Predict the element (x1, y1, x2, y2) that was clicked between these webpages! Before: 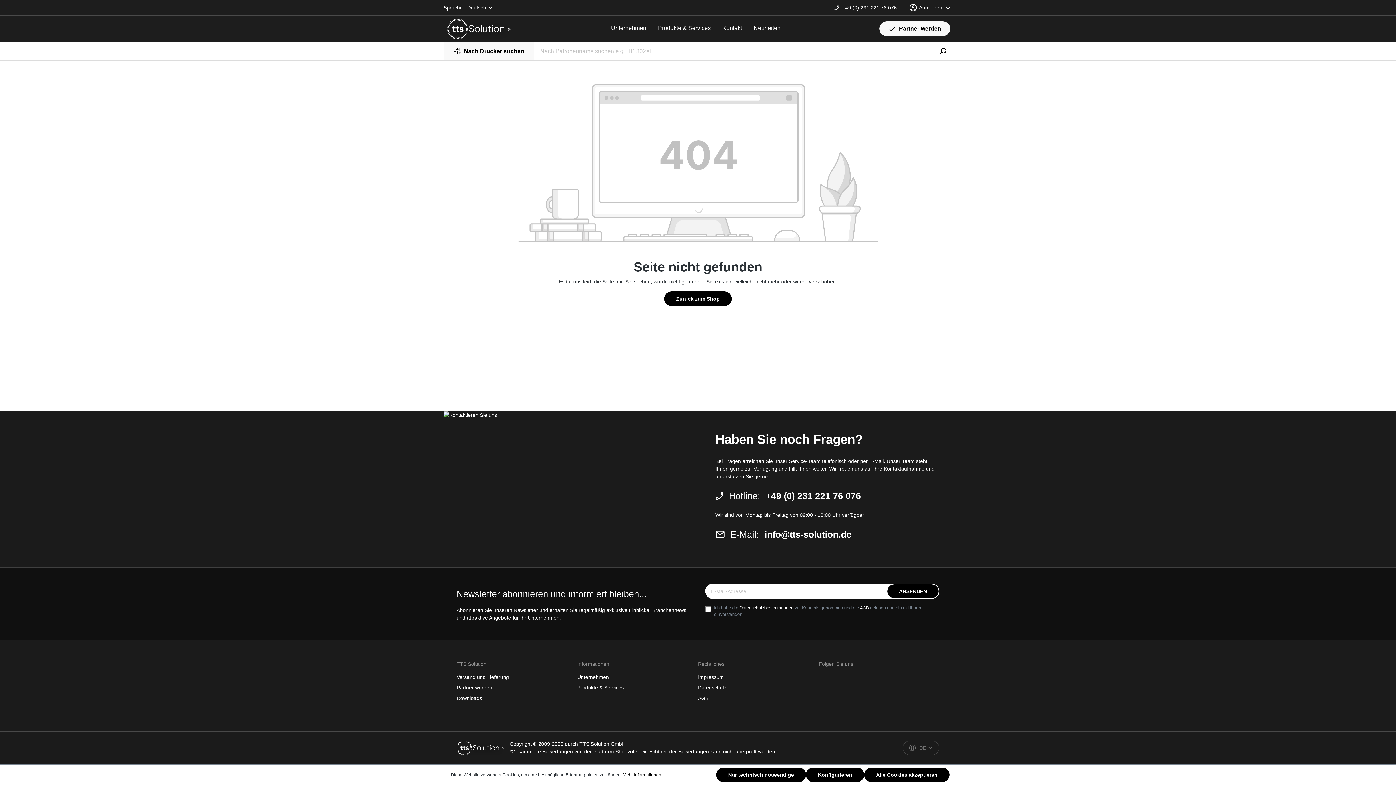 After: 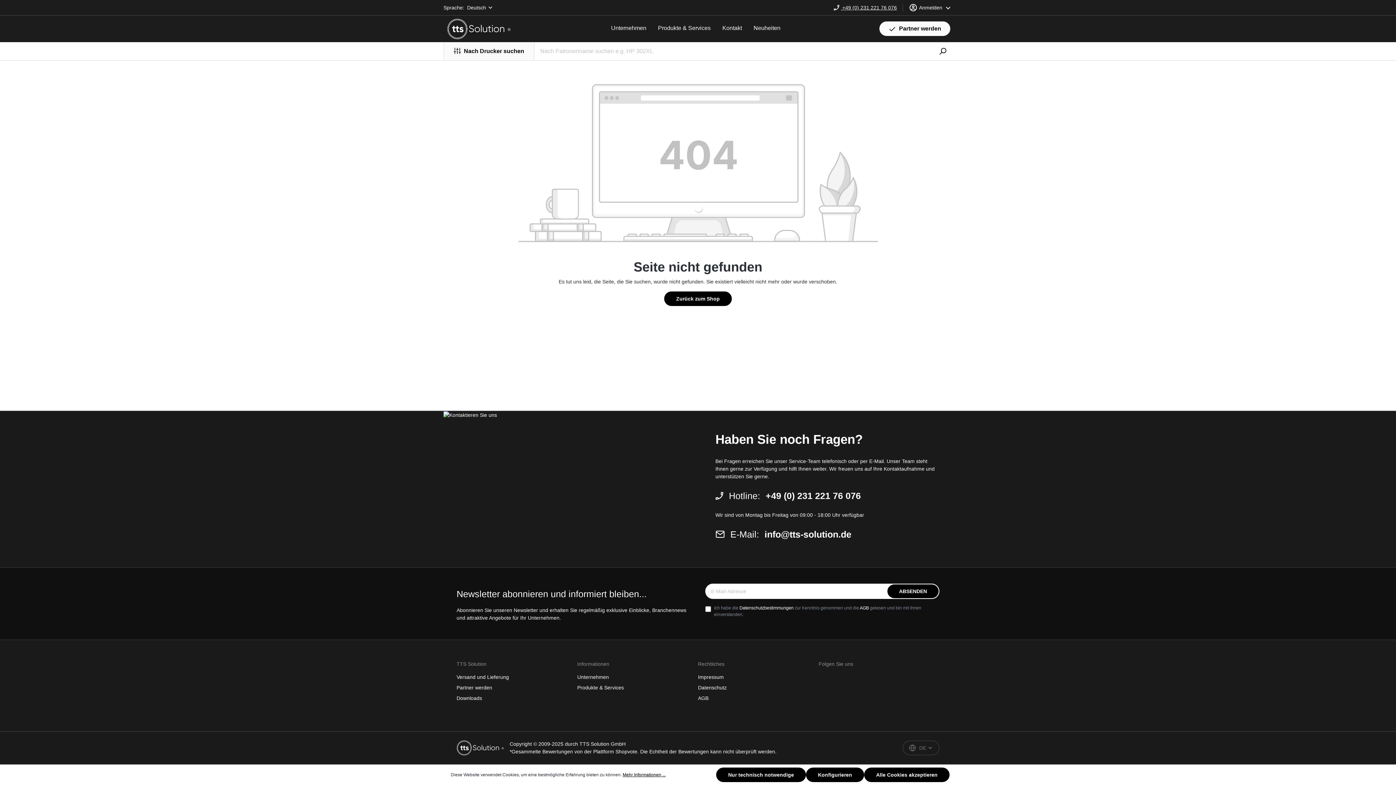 Action: bbox: (833, 4, 897, 10) label:  +49 (0) 231 221 76 076